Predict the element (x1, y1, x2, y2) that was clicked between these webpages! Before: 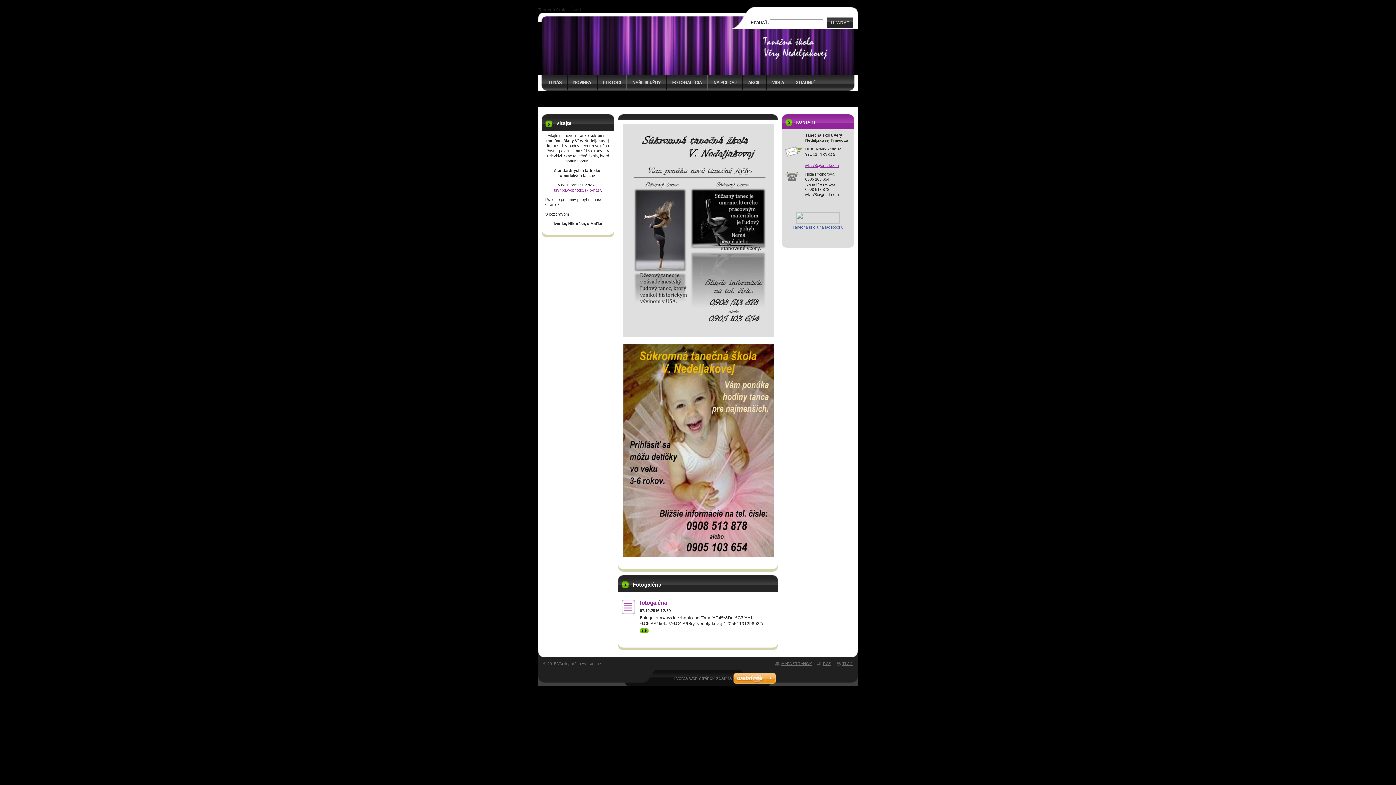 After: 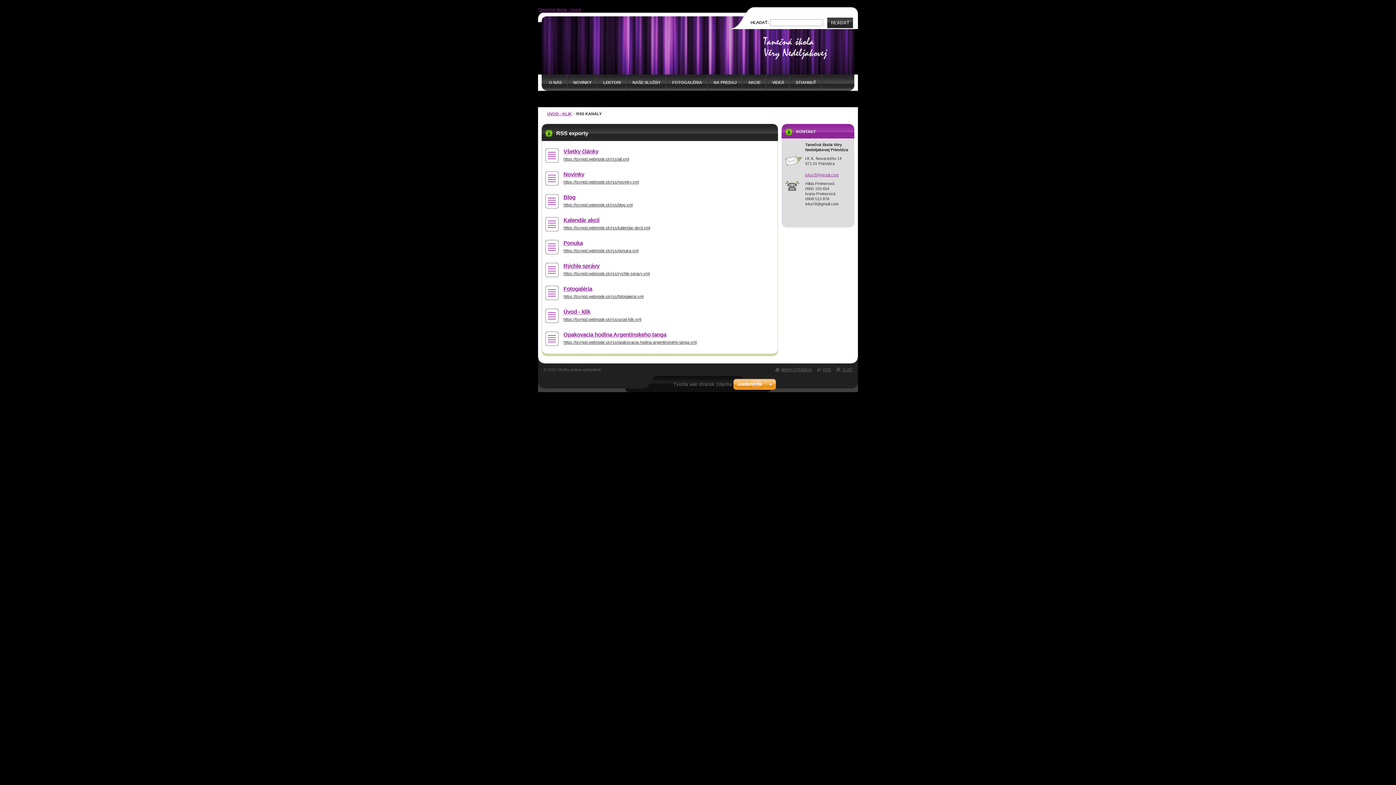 Action: bbox: (817, 661, 831, 666) label: RSS